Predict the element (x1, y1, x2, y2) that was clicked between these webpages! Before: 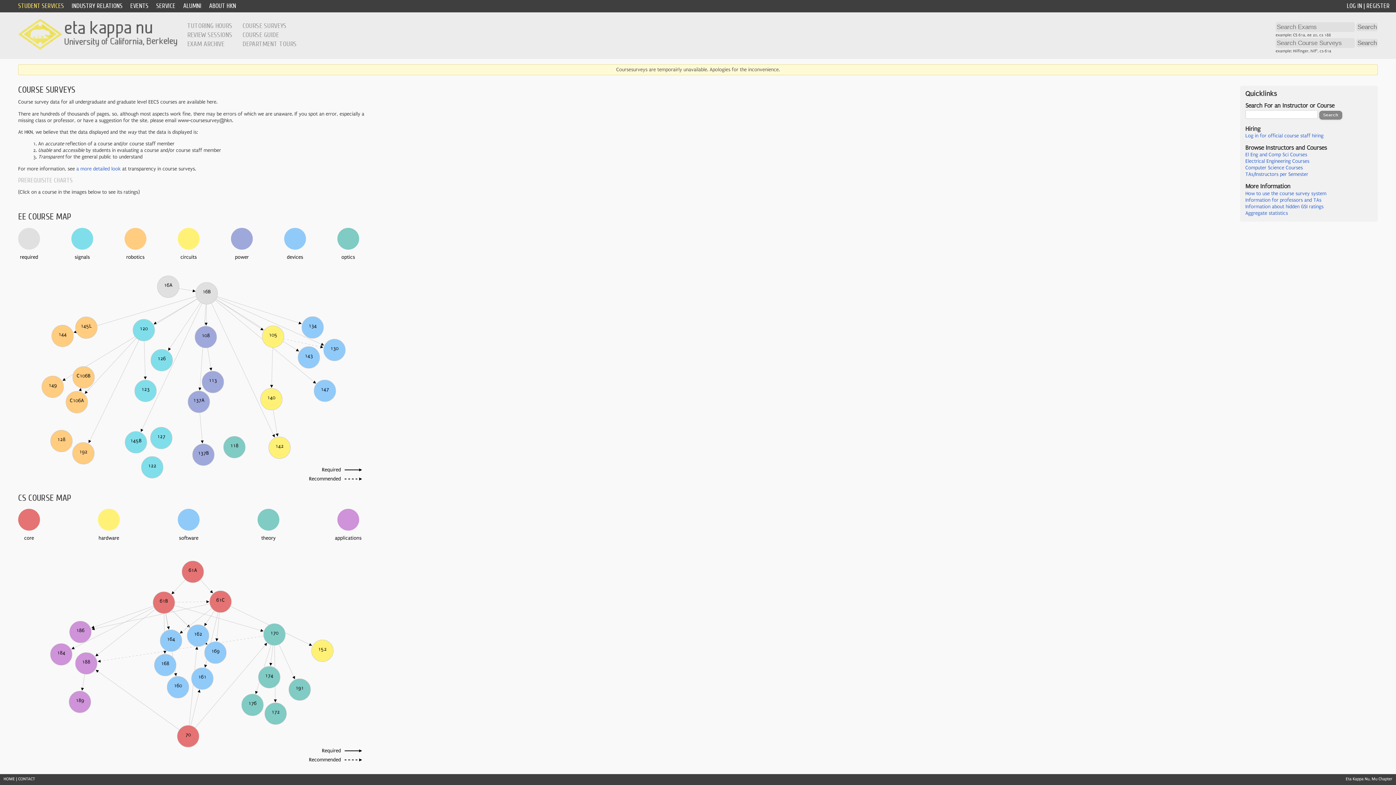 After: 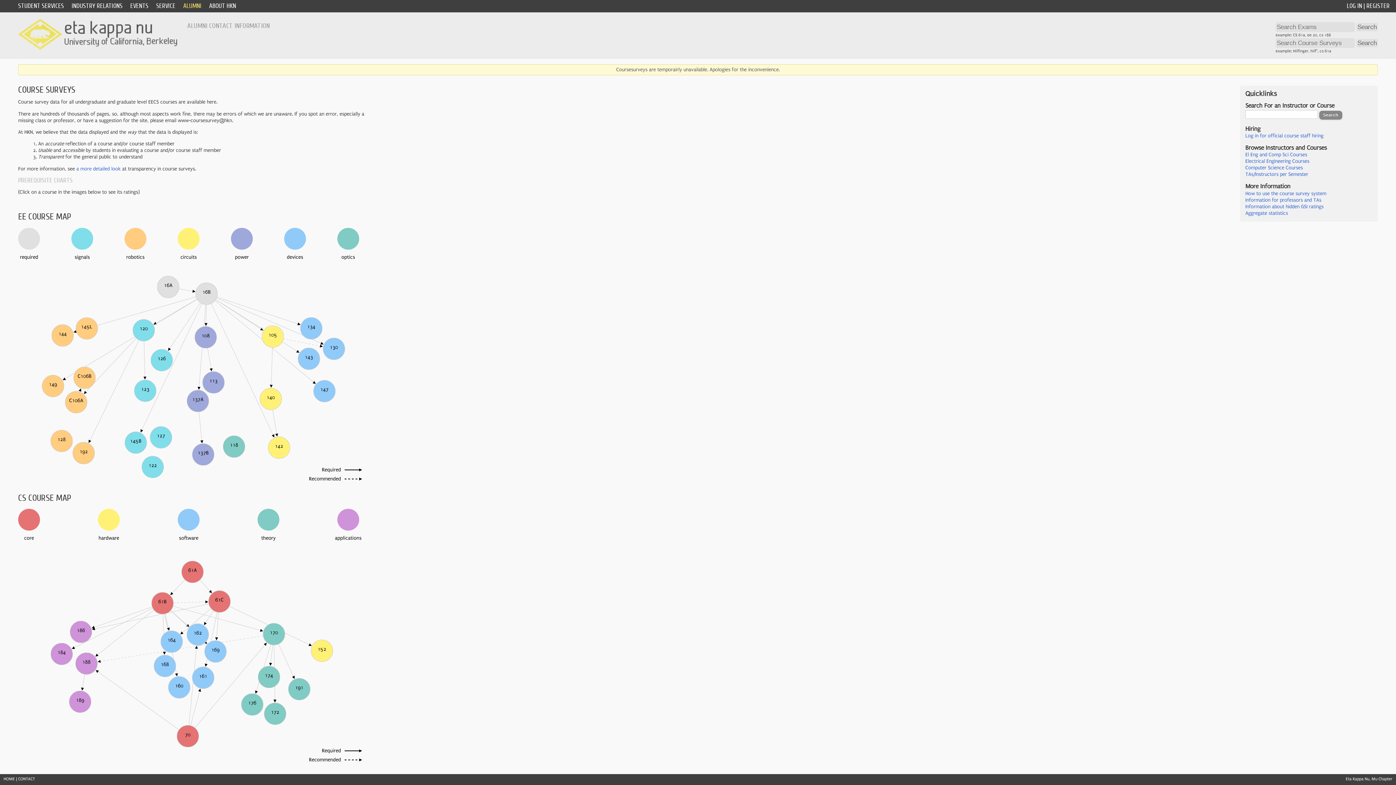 Action: label: ALUMNI bbox: (183, 2, 201, 9)